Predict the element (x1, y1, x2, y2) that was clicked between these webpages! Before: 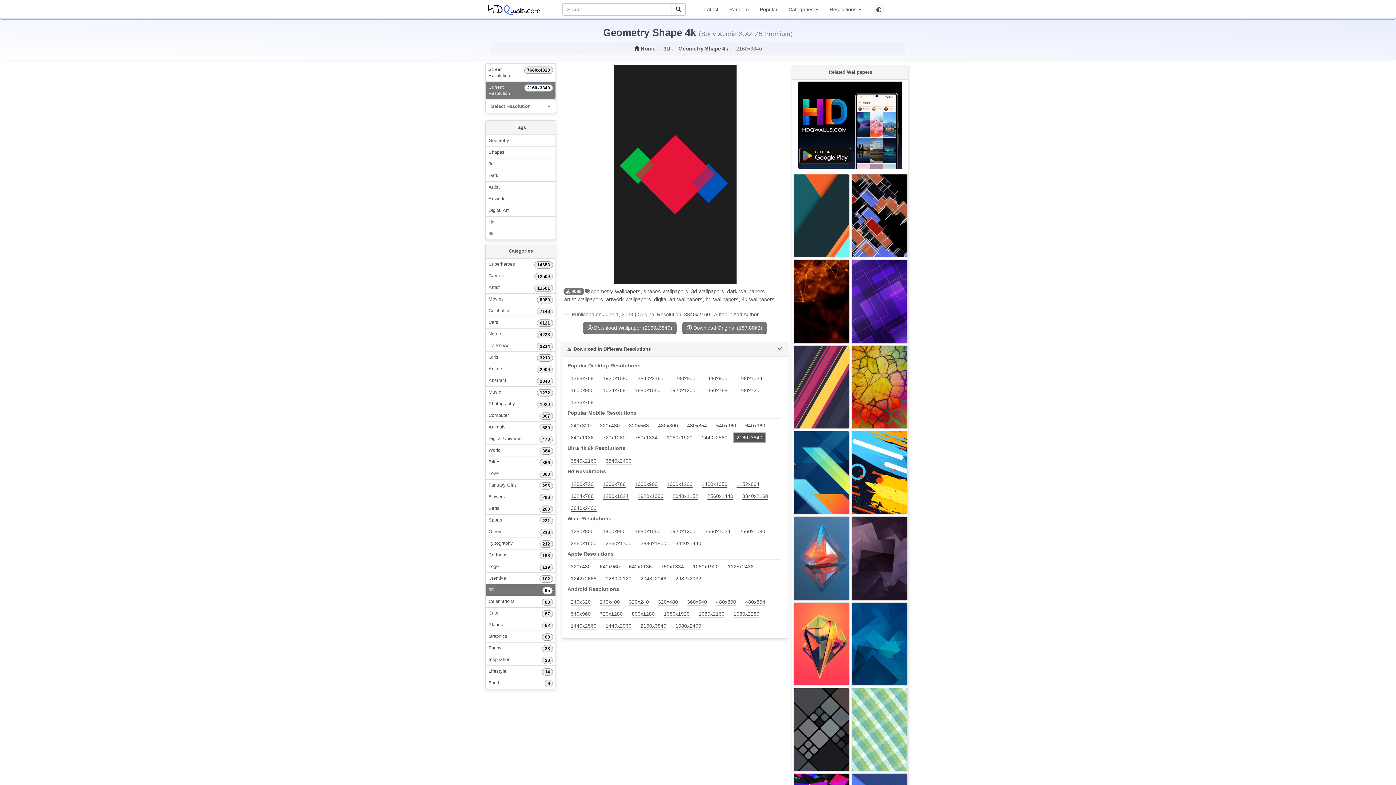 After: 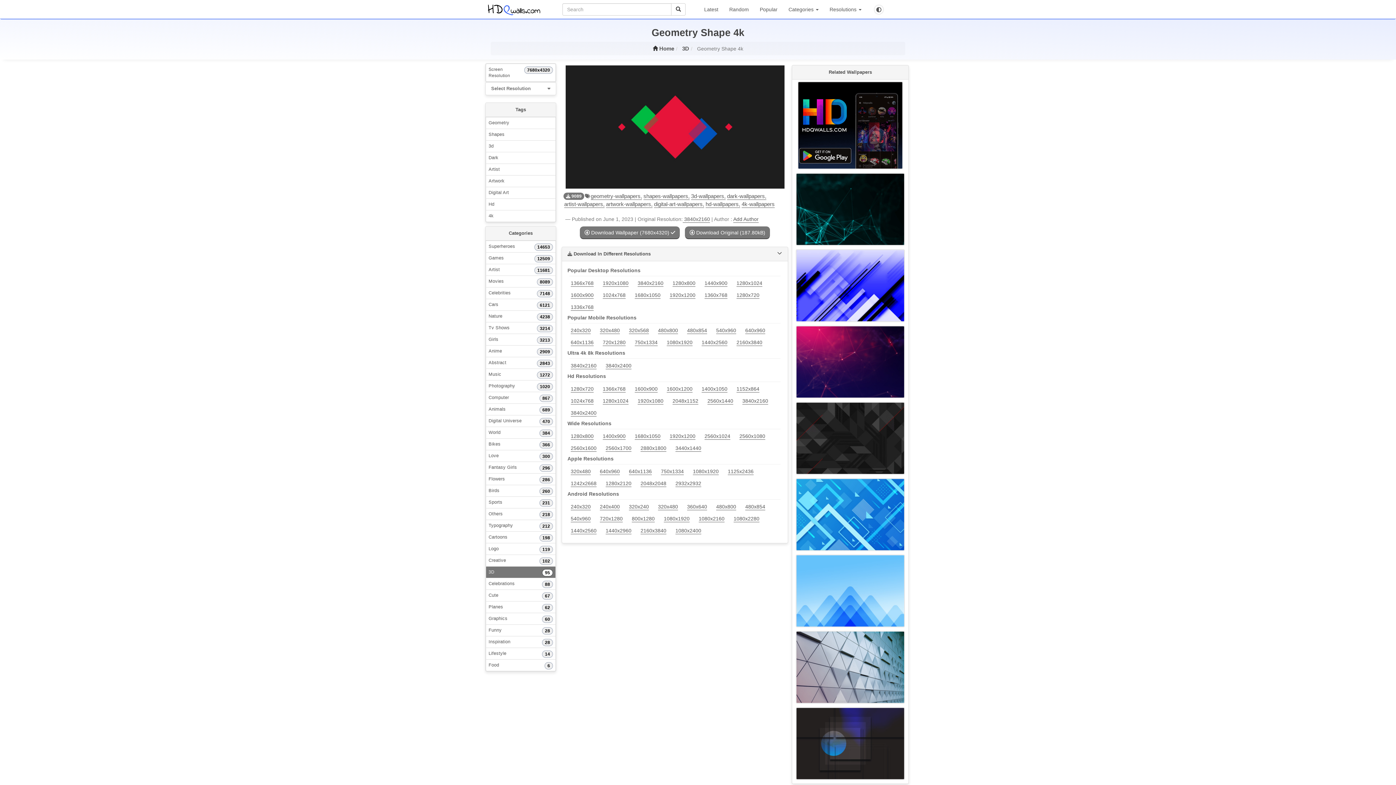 Action: bbox: (678, 45, 728, 51) label: Geometry Shape 4k